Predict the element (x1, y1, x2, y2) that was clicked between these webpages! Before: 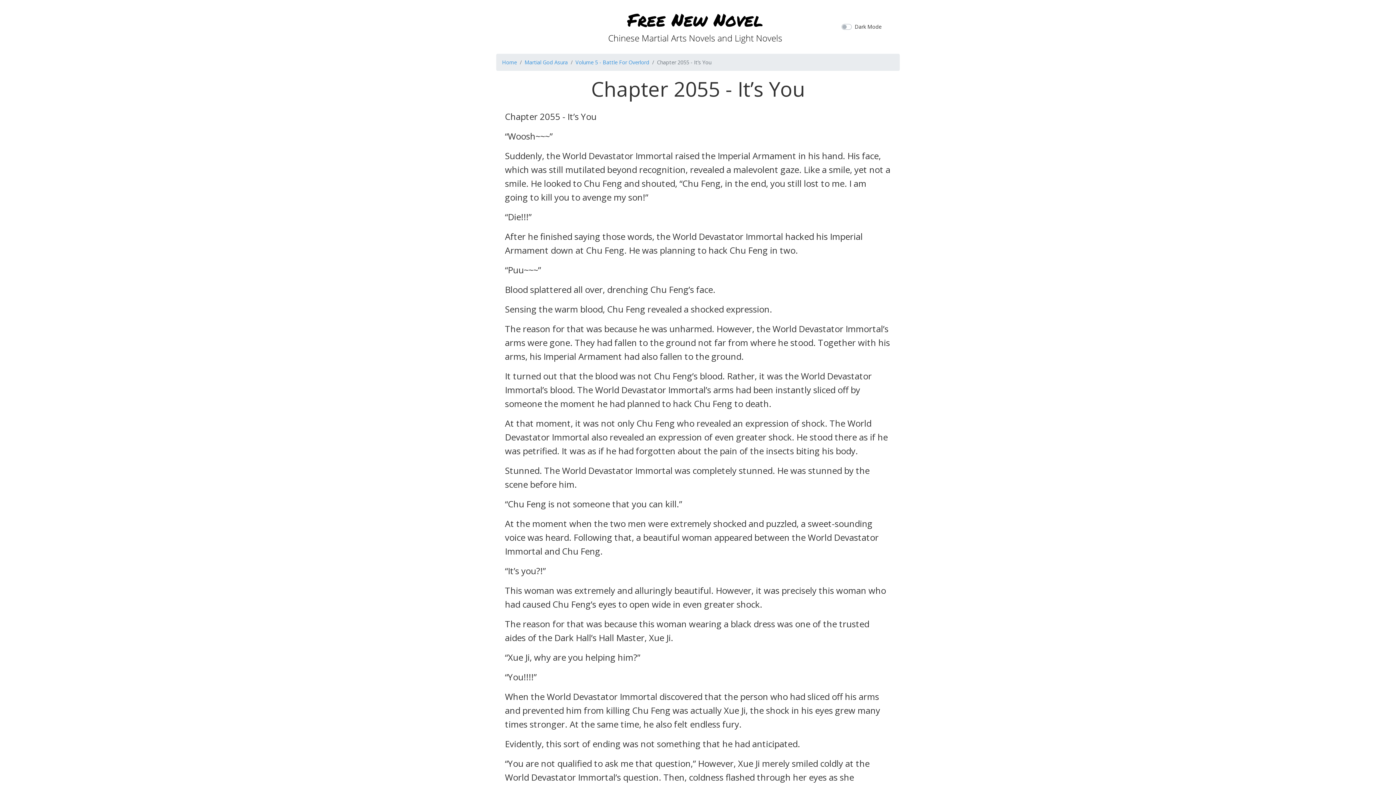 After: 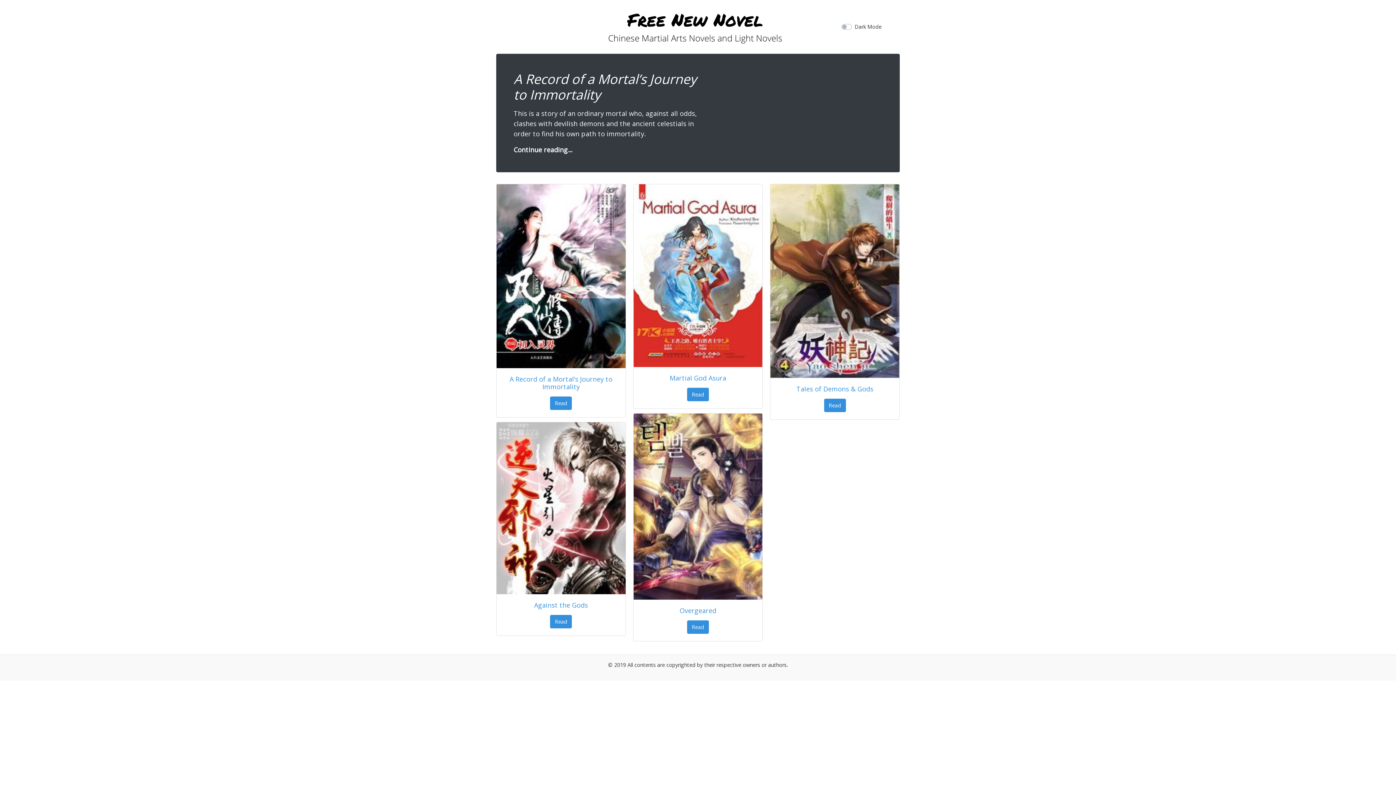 Action: bbox: (502, 58, 517, 65) label: Home